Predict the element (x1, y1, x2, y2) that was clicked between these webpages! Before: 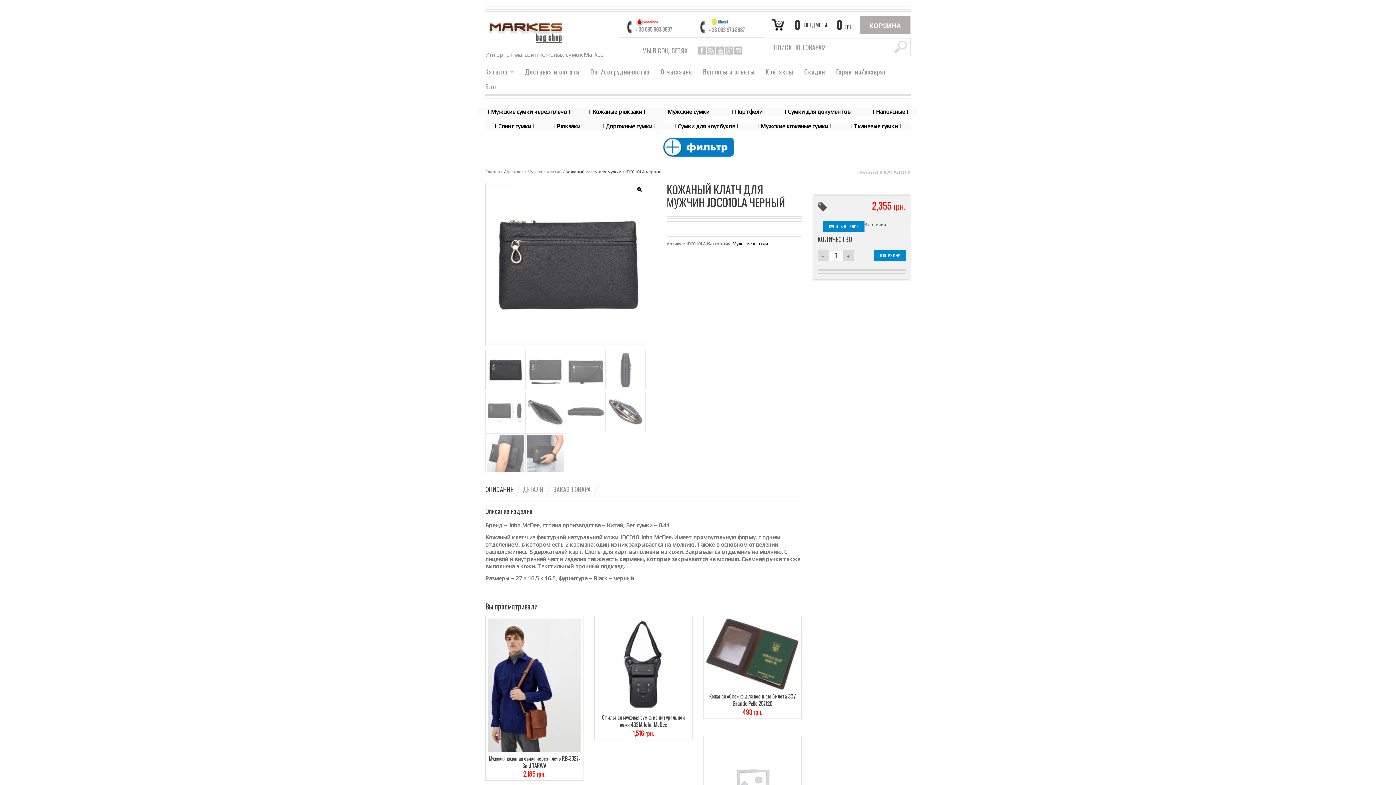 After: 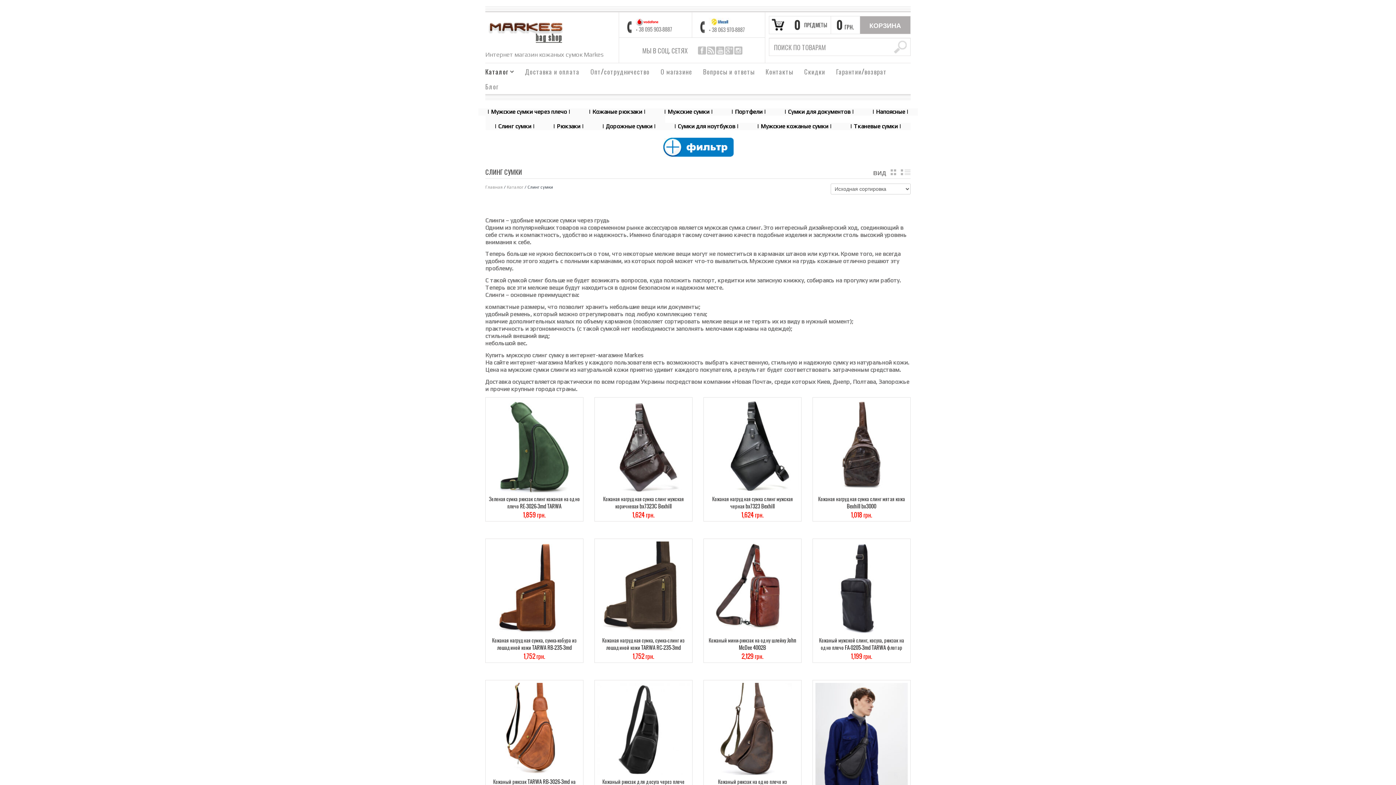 Action: label: | Слинг сумки | bbox: (494, 122, 535, 129)